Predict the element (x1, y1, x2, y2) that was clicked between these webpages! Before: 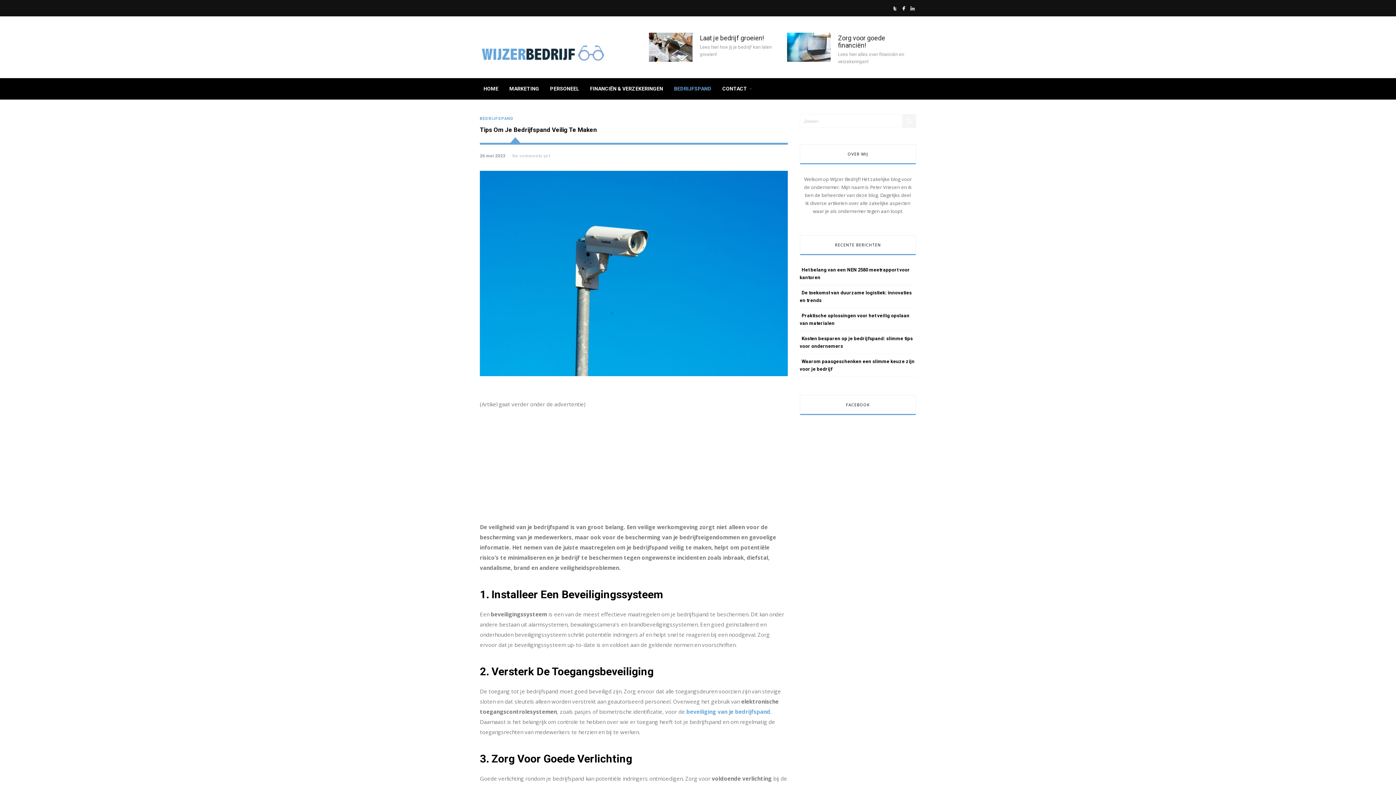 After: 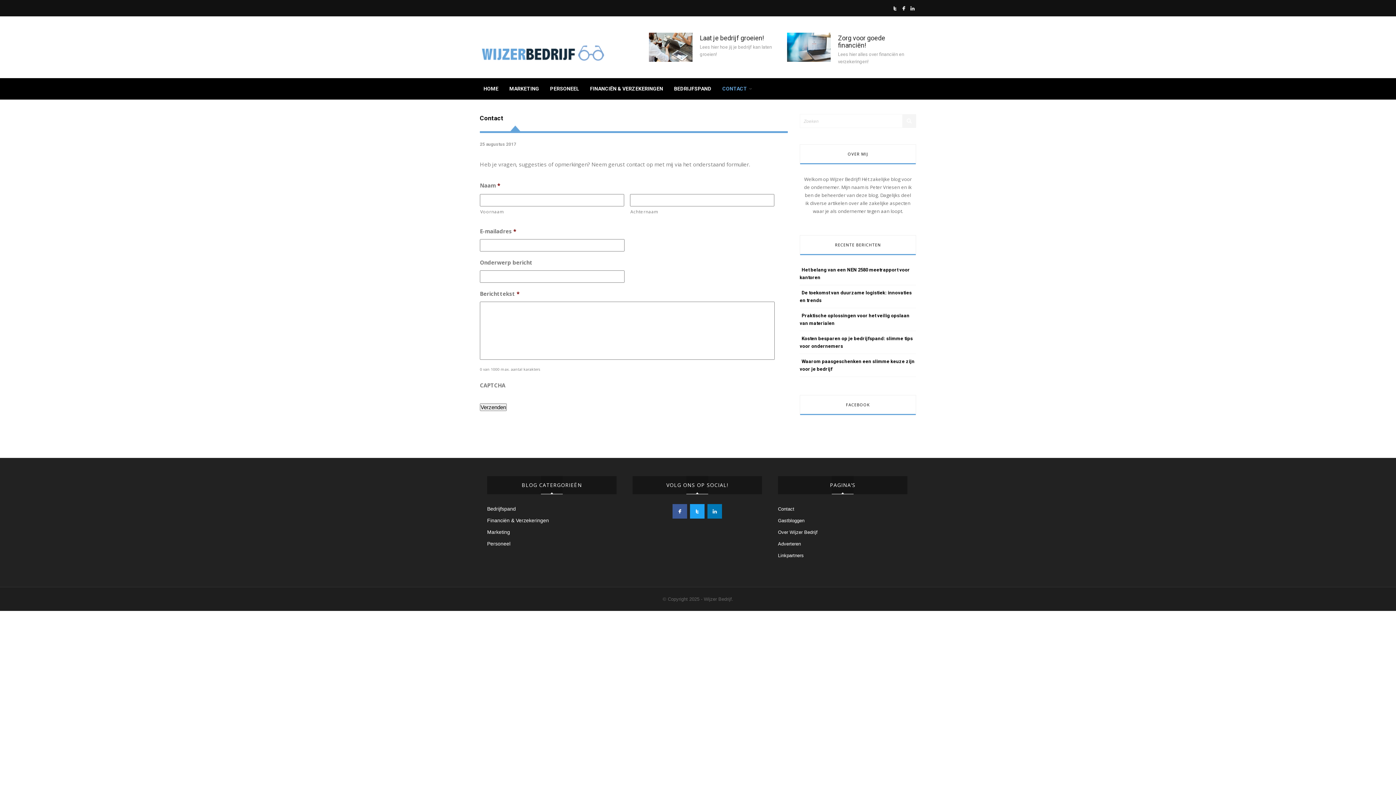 Action: bbox: (718, 80, 754, 97) label: CONTACT